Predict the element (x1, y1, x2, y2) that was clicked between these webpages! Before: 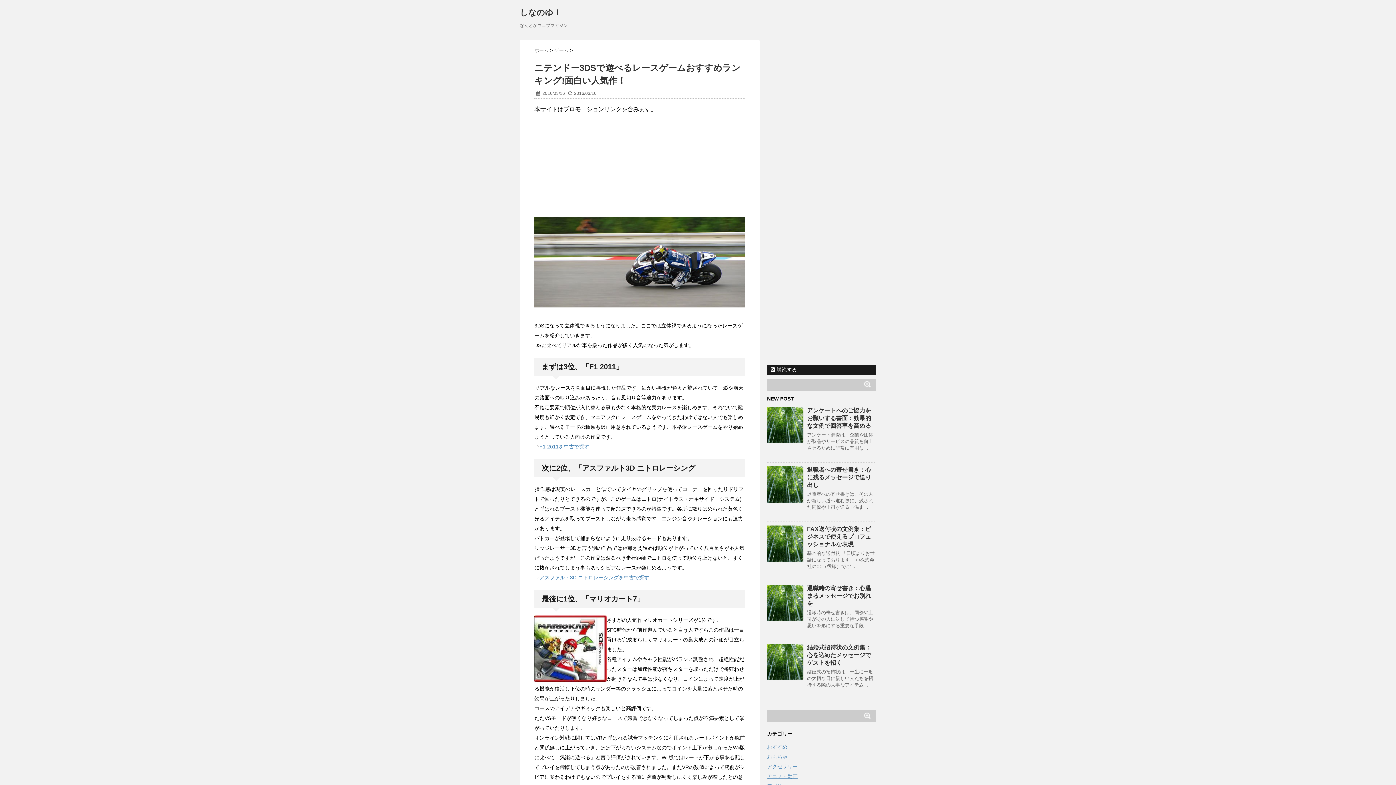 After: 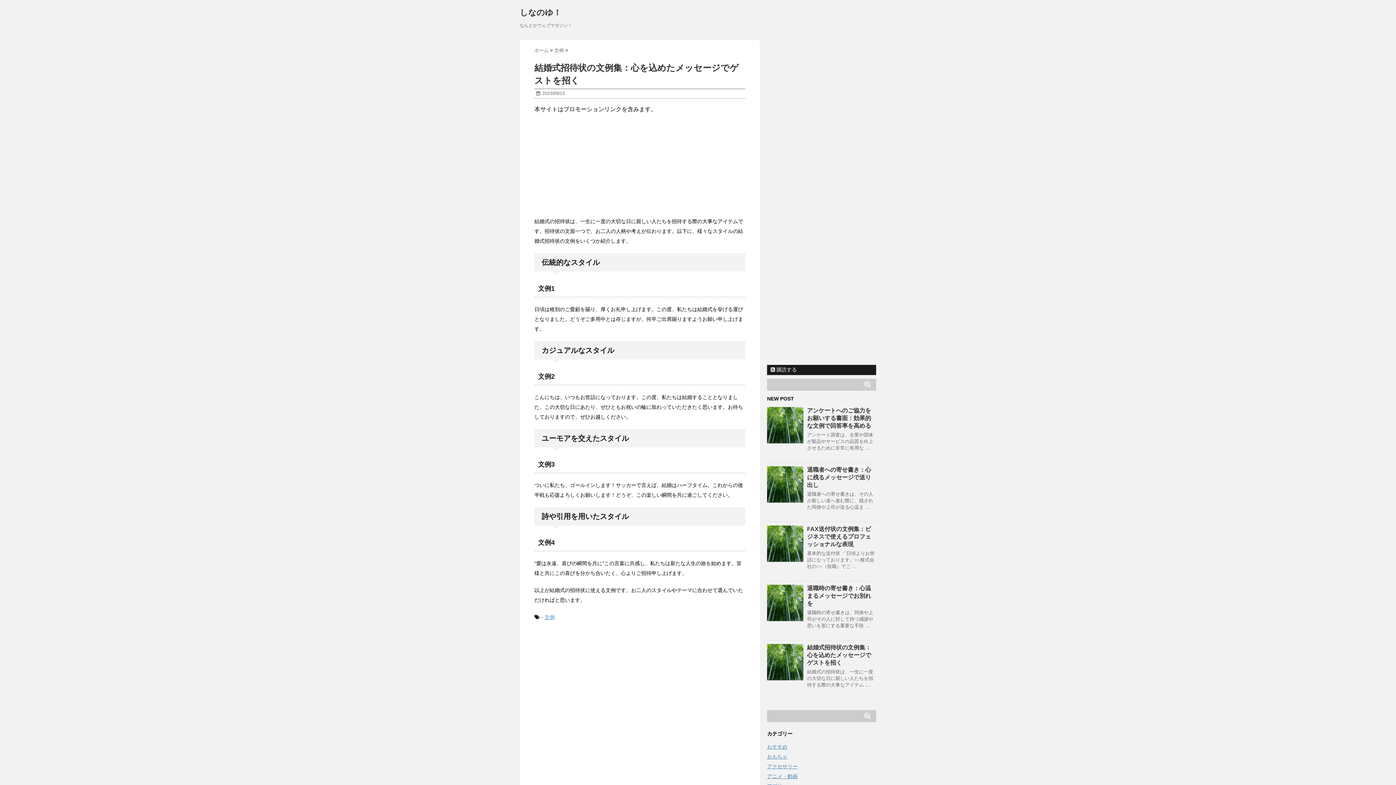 Action: bbox: (807, 644, 871, 666) label: 結婚式招待状の文例集：心を込めたメッセージでゲストを招く